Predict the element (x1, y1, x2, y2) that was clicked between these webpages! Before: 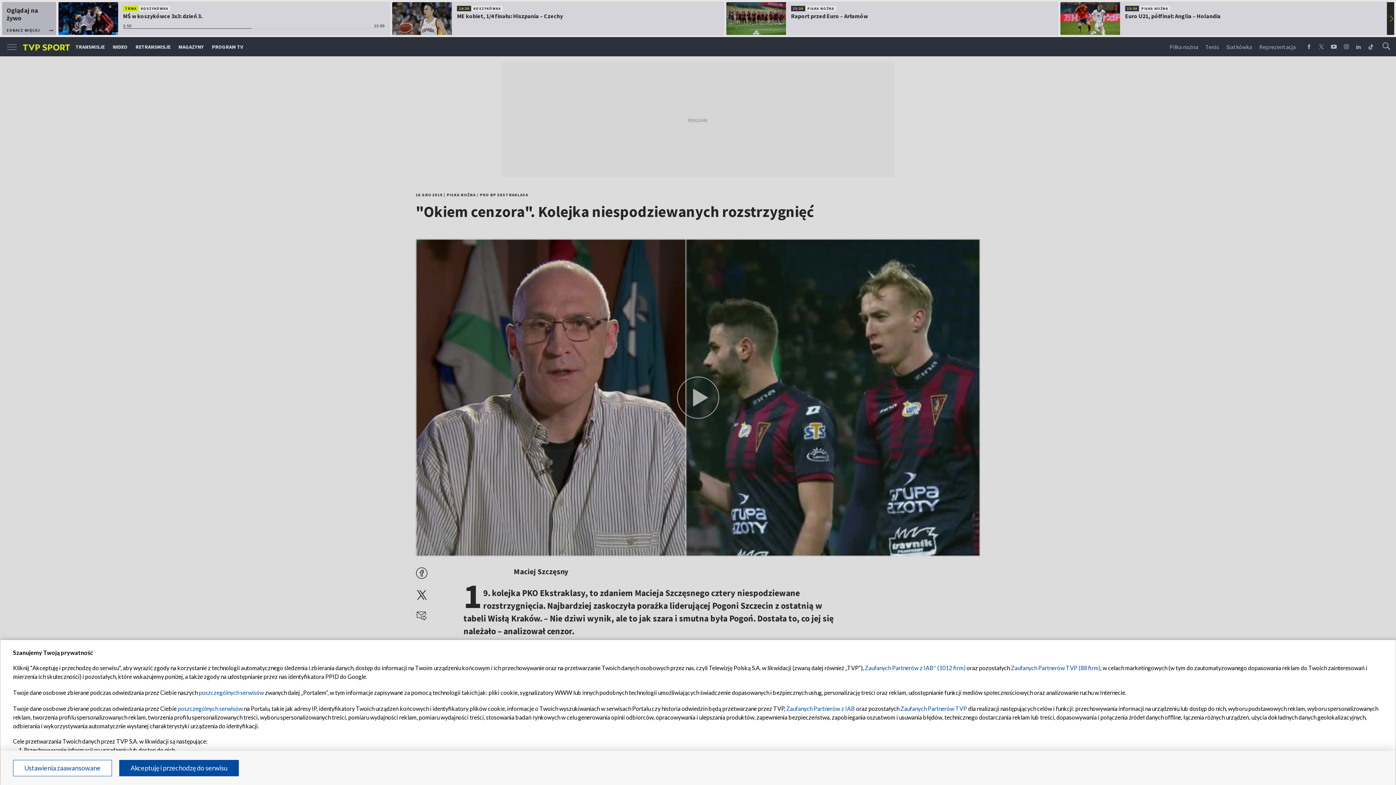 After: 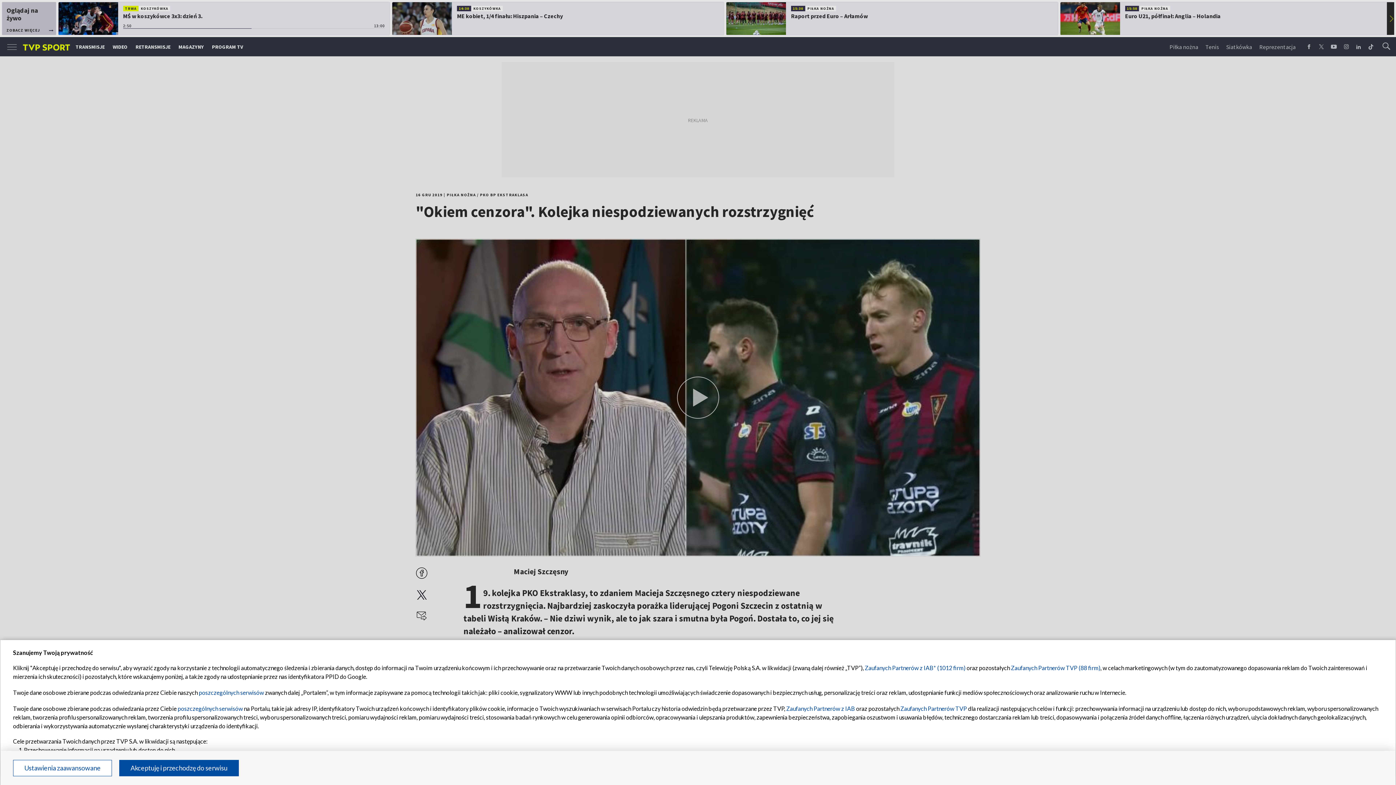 Action: label: Zaufanych Partnerów TVP bbox: (900, 705, 967, 712)